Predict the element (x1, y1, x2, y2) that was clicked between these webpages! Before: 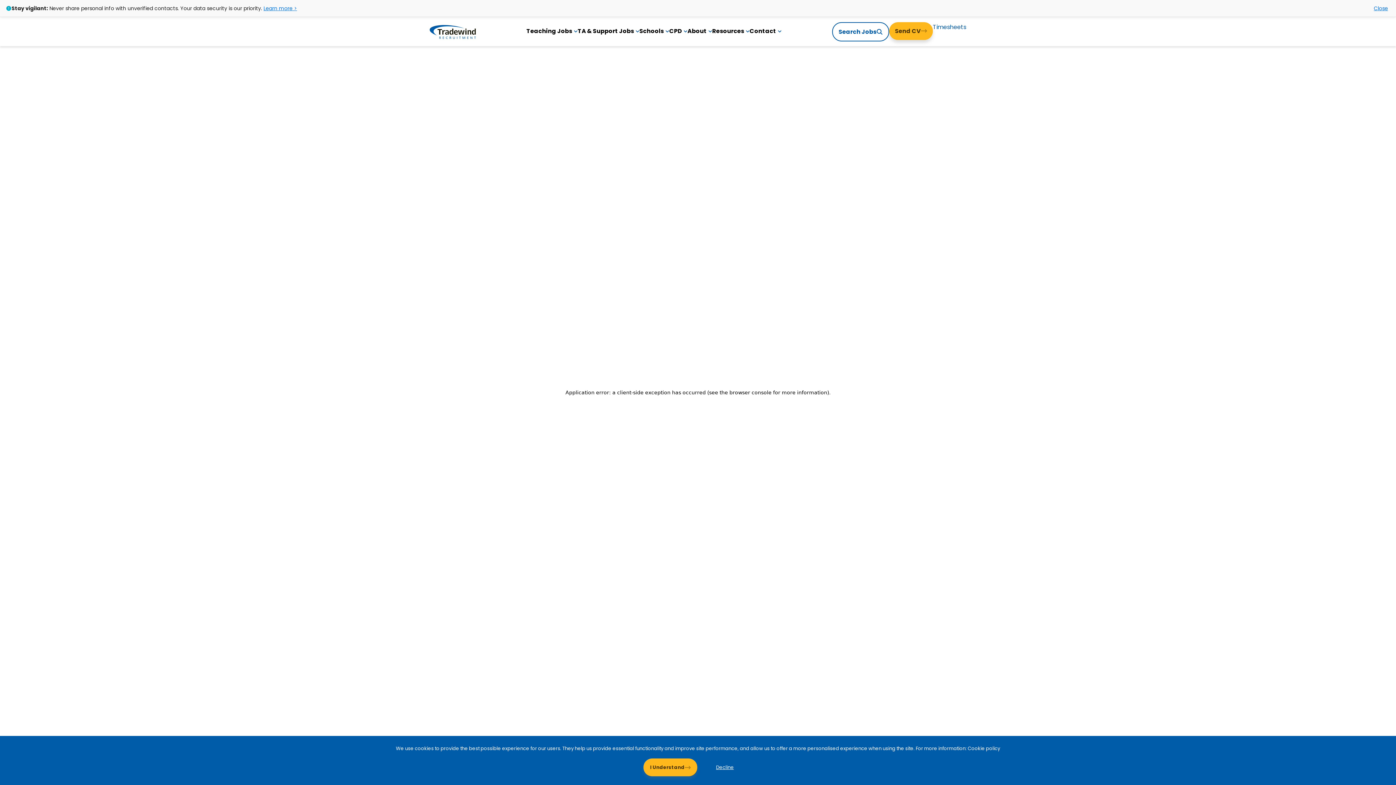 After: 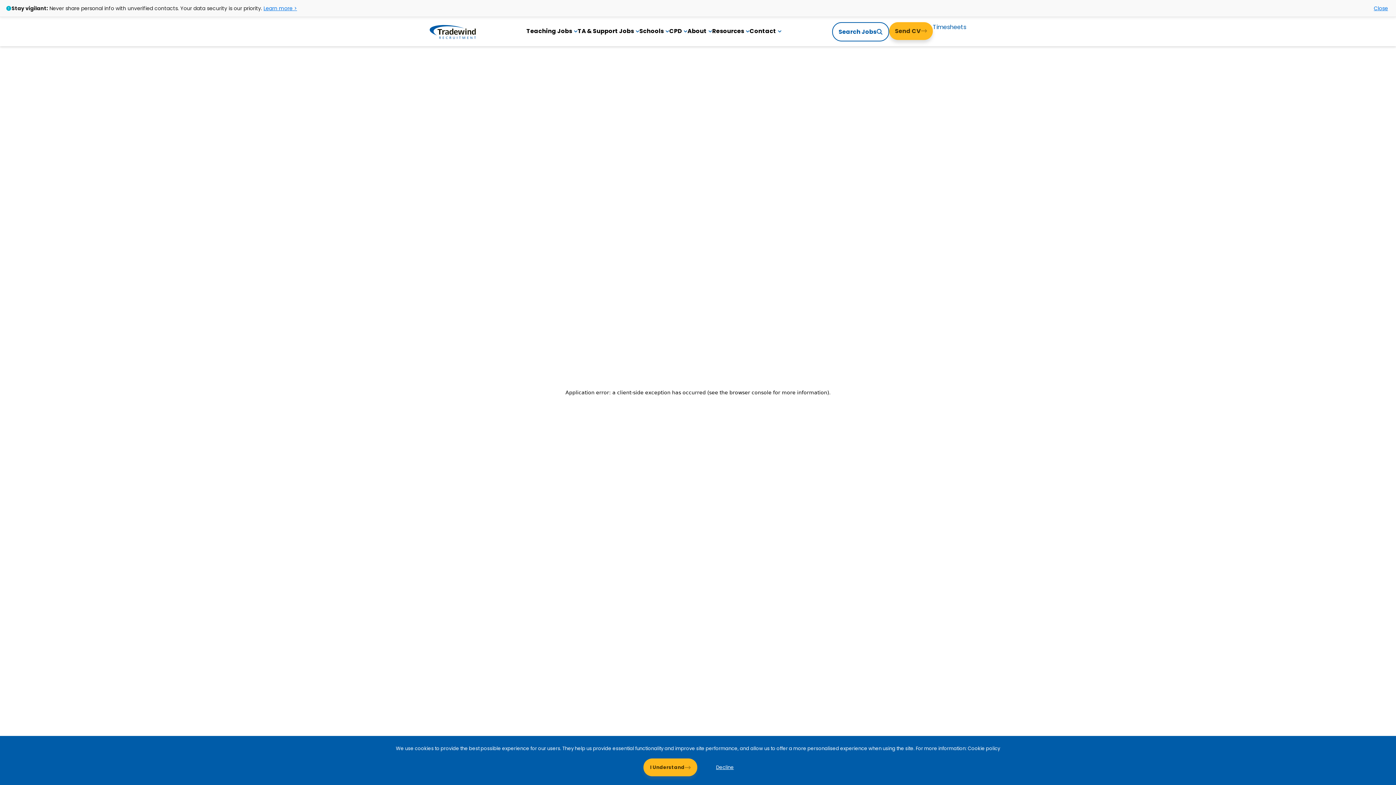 Action: bbox: (832, 22, 889, 41) label: Search Jobs